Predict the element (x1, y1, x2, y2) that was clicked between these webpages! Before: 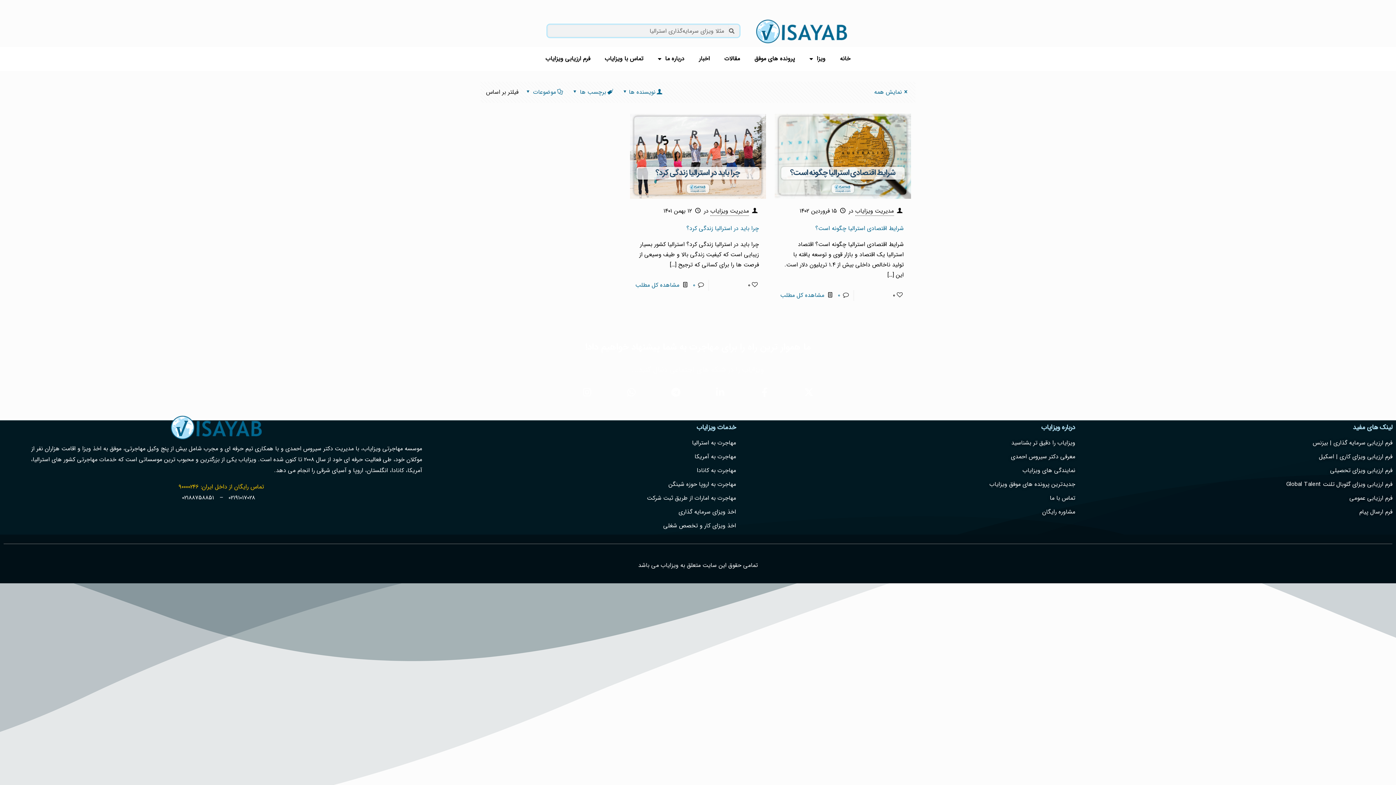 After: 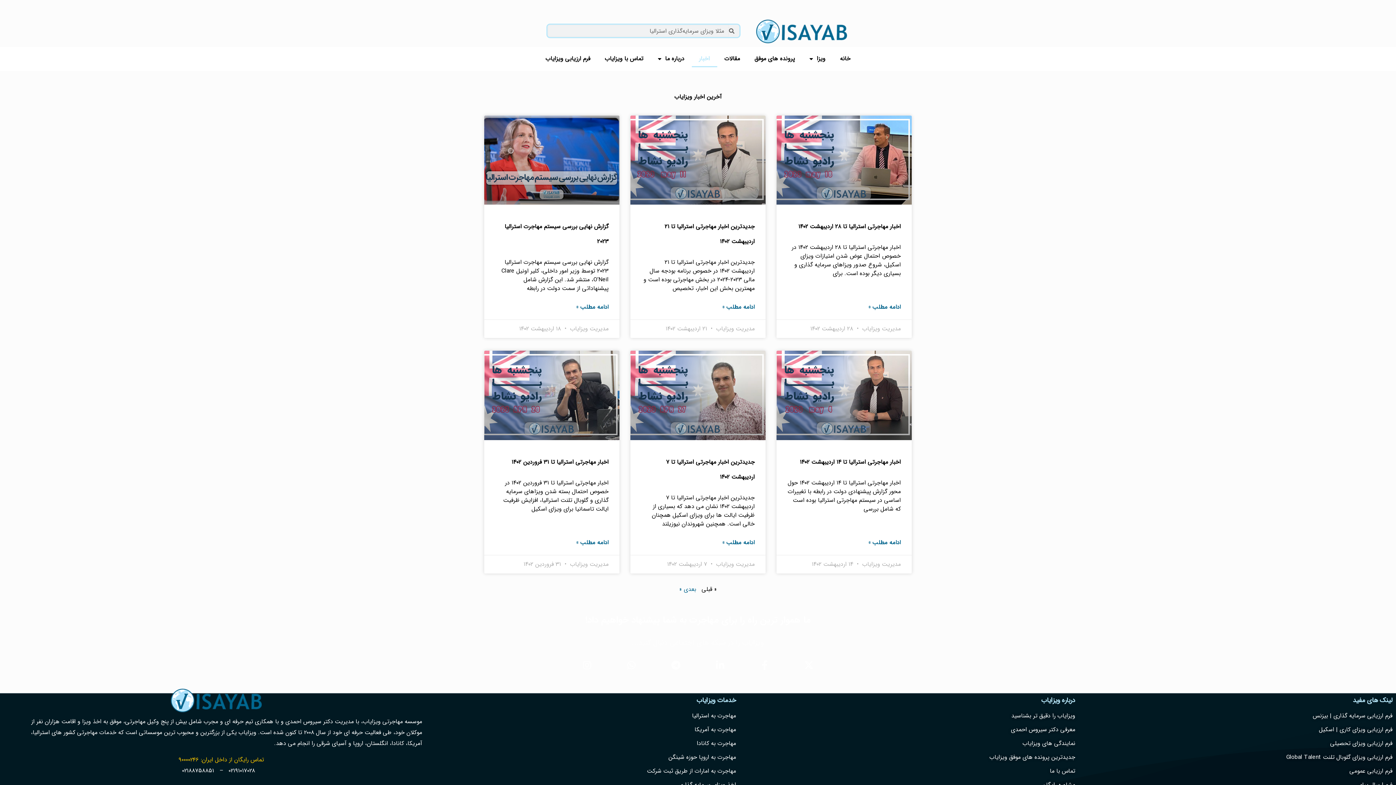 Action: bbox: (691, 50, 717, 67) label: اخبار